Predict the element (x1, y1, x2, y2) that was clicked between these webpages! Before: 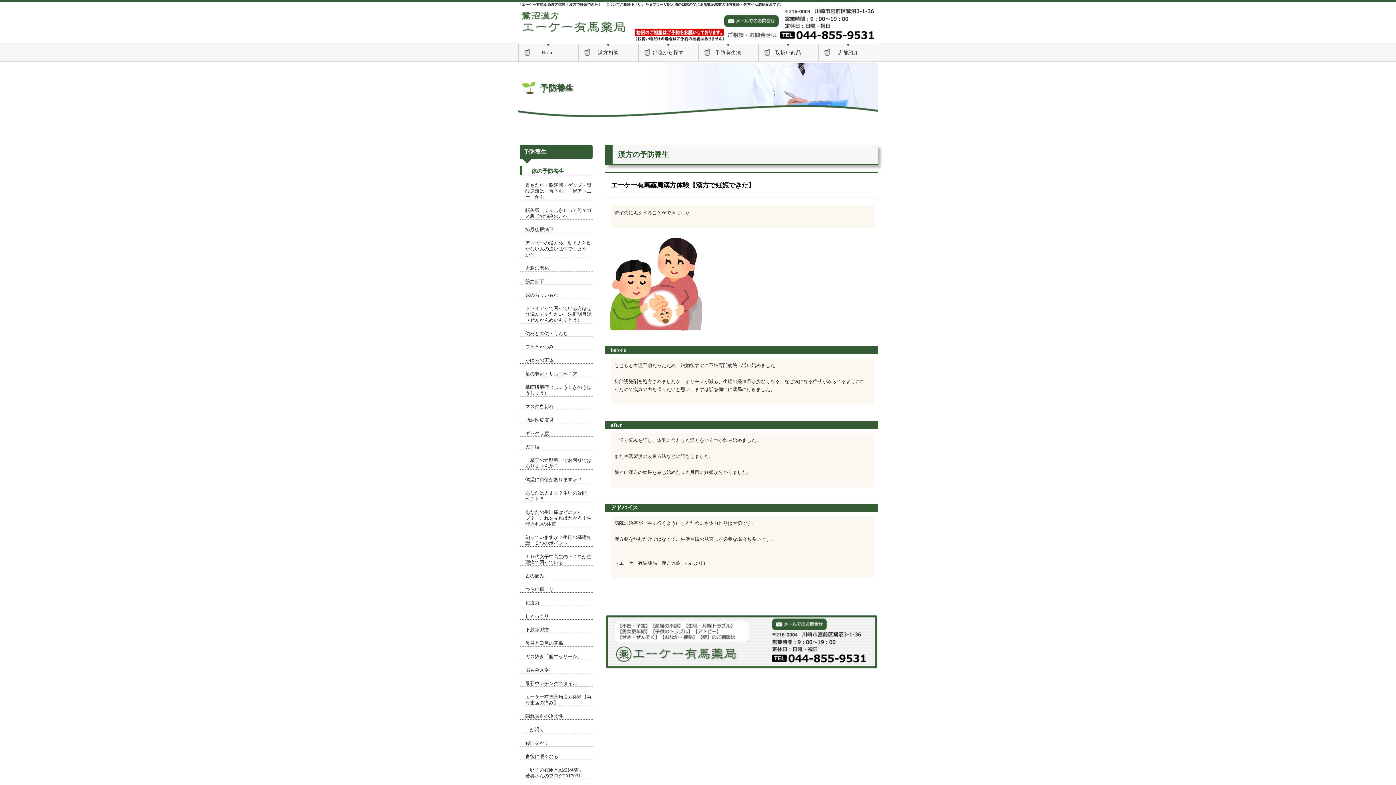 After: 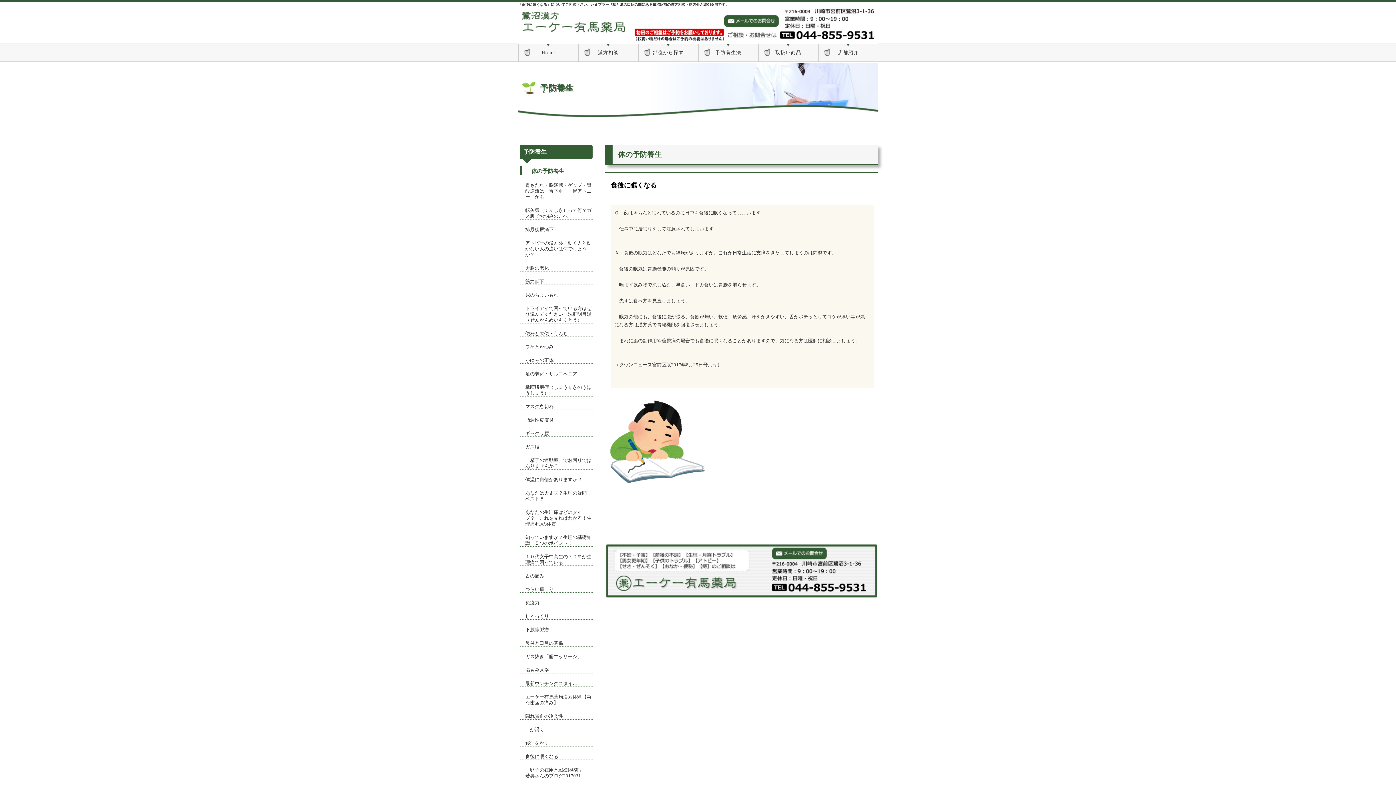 Action: bbox: (525, 754, 558, 759) label: 食後に眠くなる